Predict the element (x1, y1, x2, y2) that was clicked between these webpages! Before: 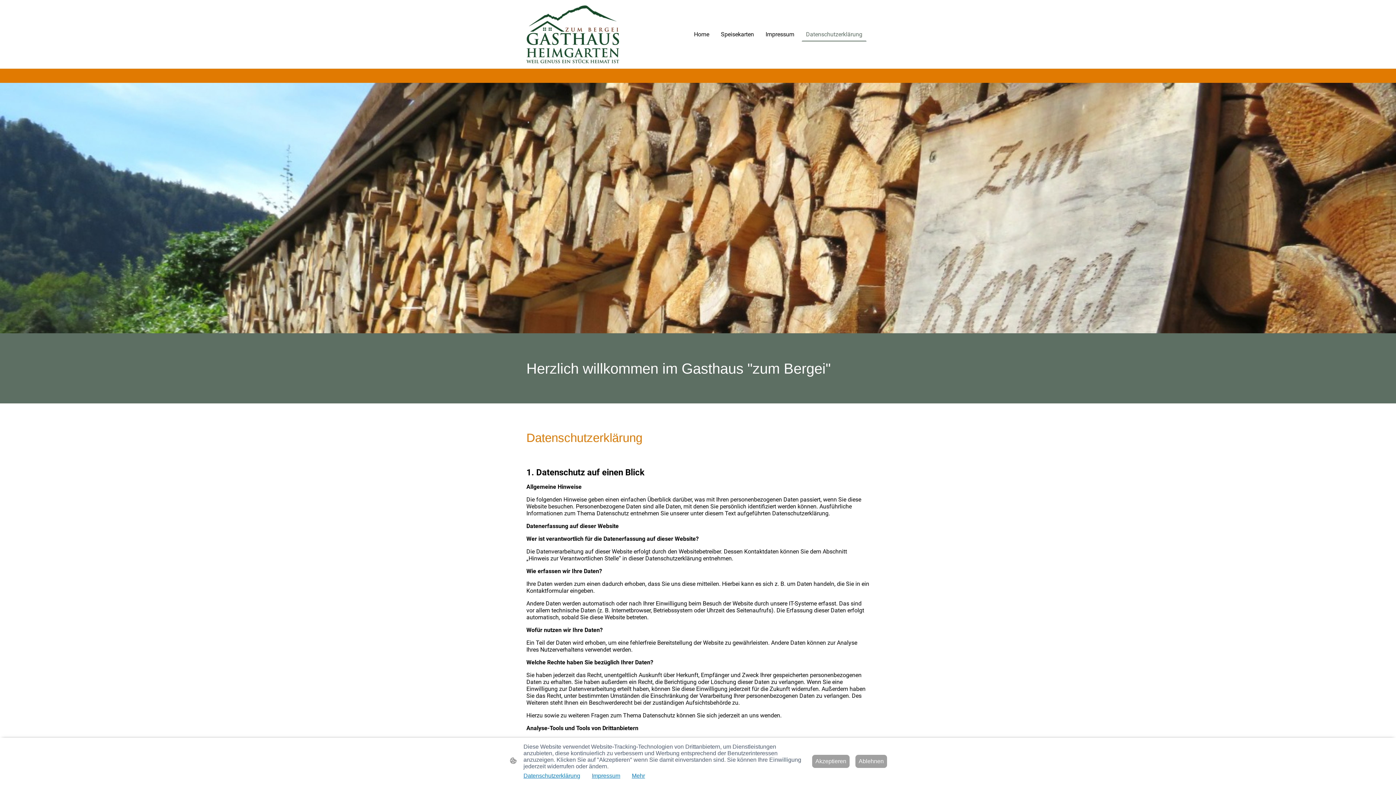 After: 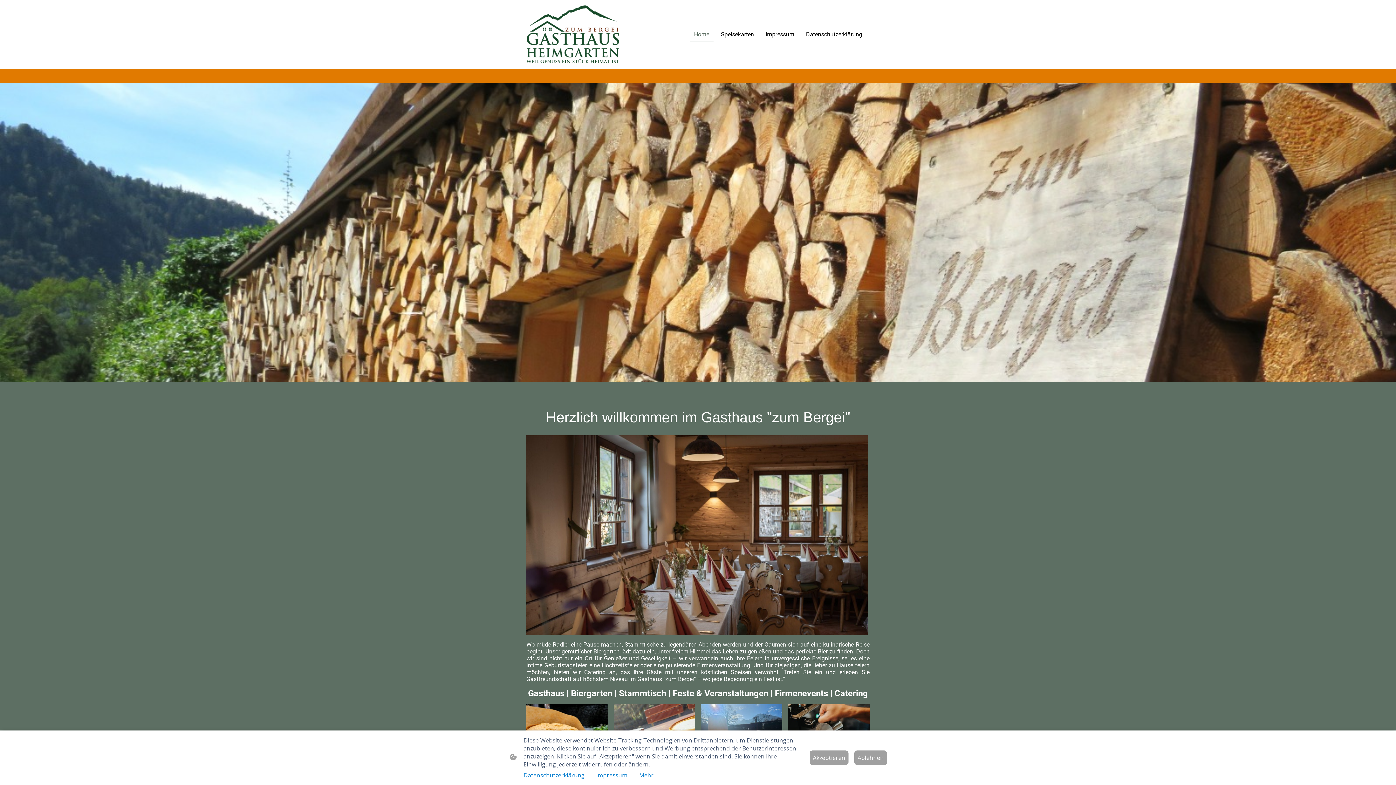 Action: bbox: (526, 5, 619, 63)